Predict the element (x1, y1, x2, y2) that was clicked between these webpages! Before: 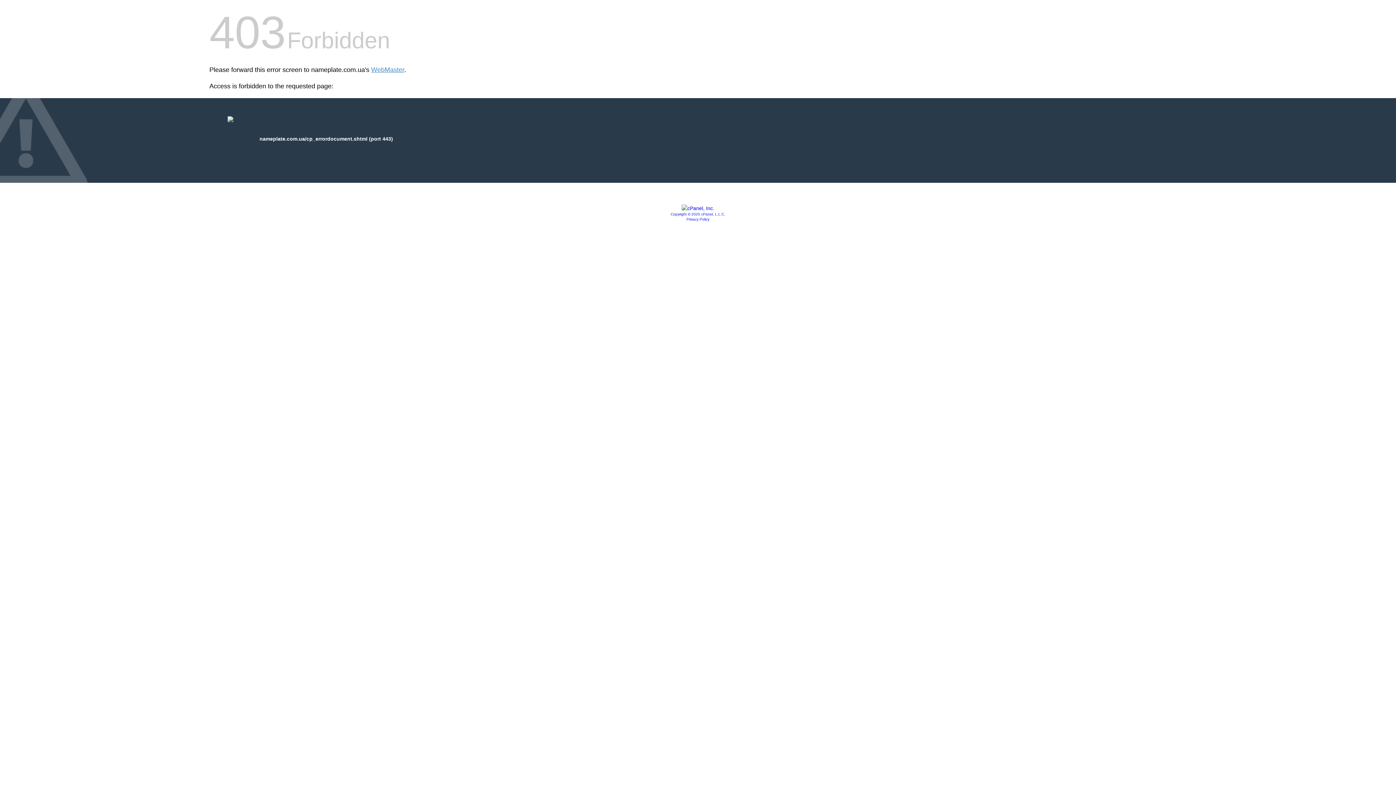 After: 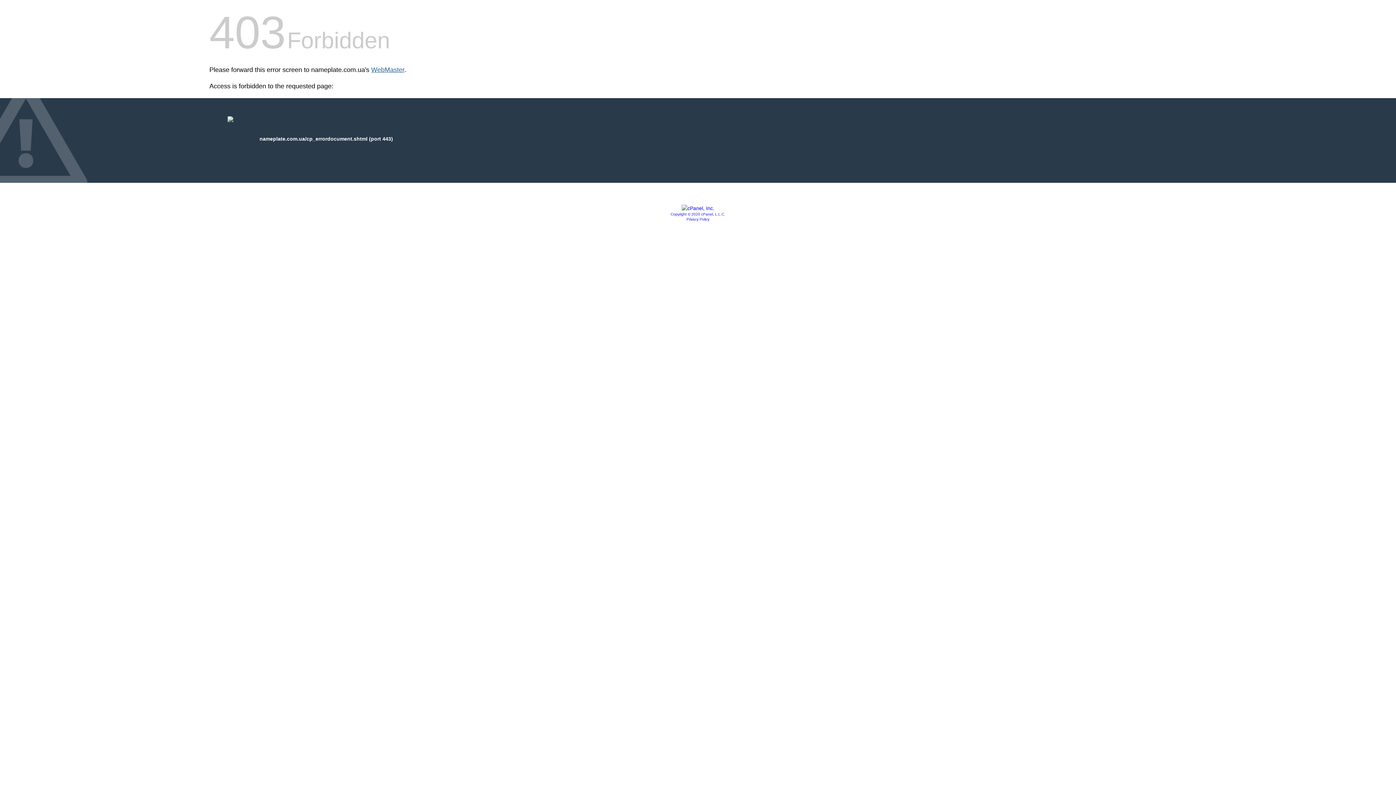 Action: bbox: (371, 66, 404, 73) label: WebMaster